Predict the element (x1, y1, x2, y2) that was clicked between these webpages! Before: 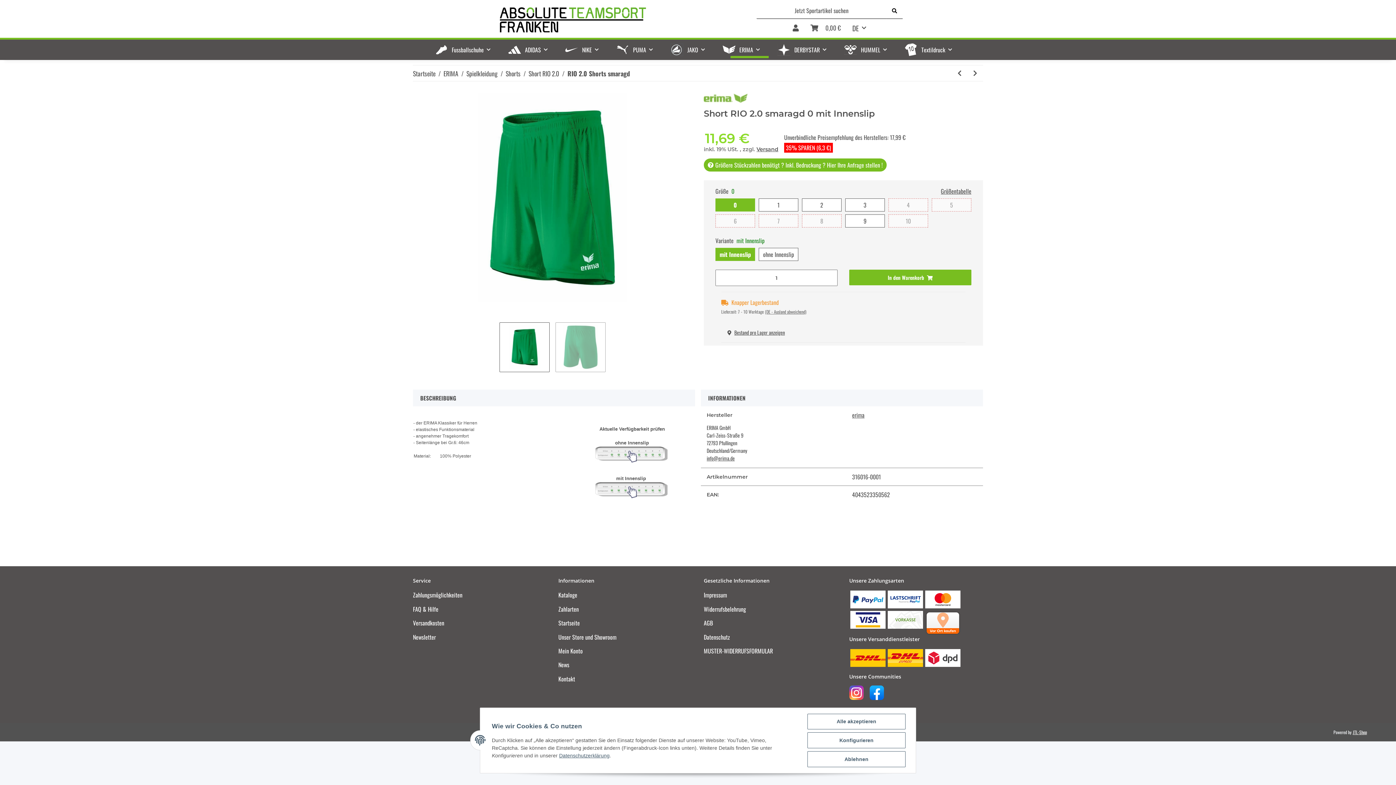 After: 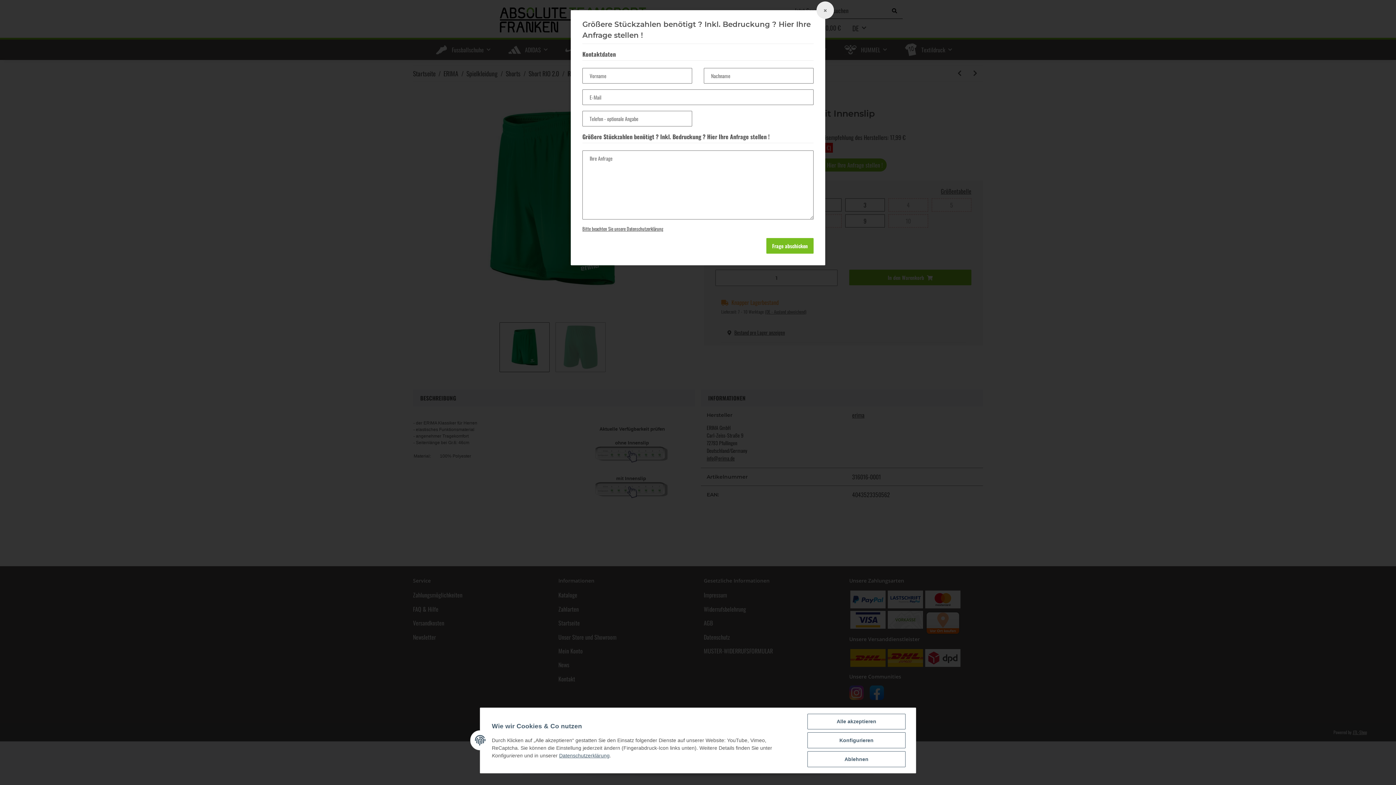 Action: bbox: (707, 160, 883, 169) label: Größere Stückzahlen benötigt ? Inkl. Bedruckung ? Hier Ihre Anfrage stellen !